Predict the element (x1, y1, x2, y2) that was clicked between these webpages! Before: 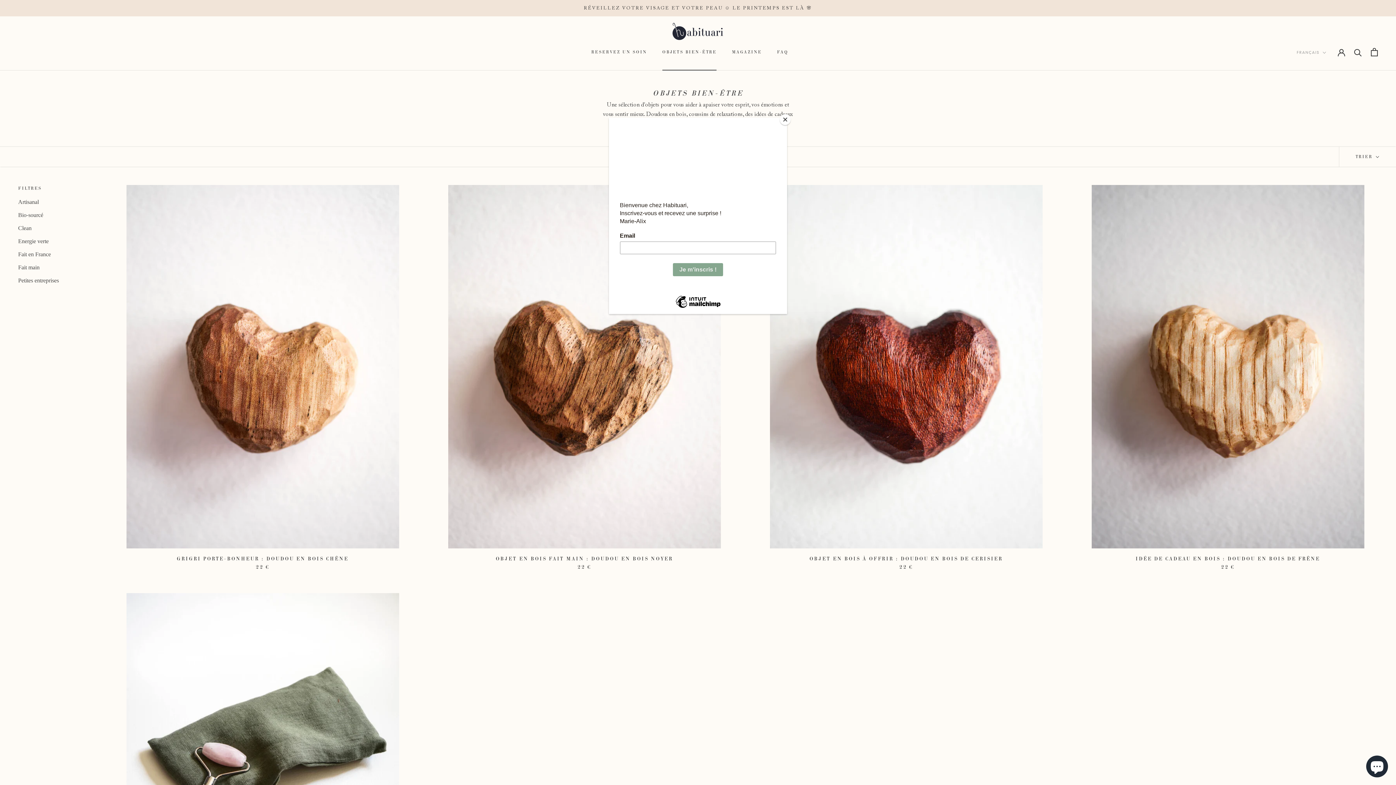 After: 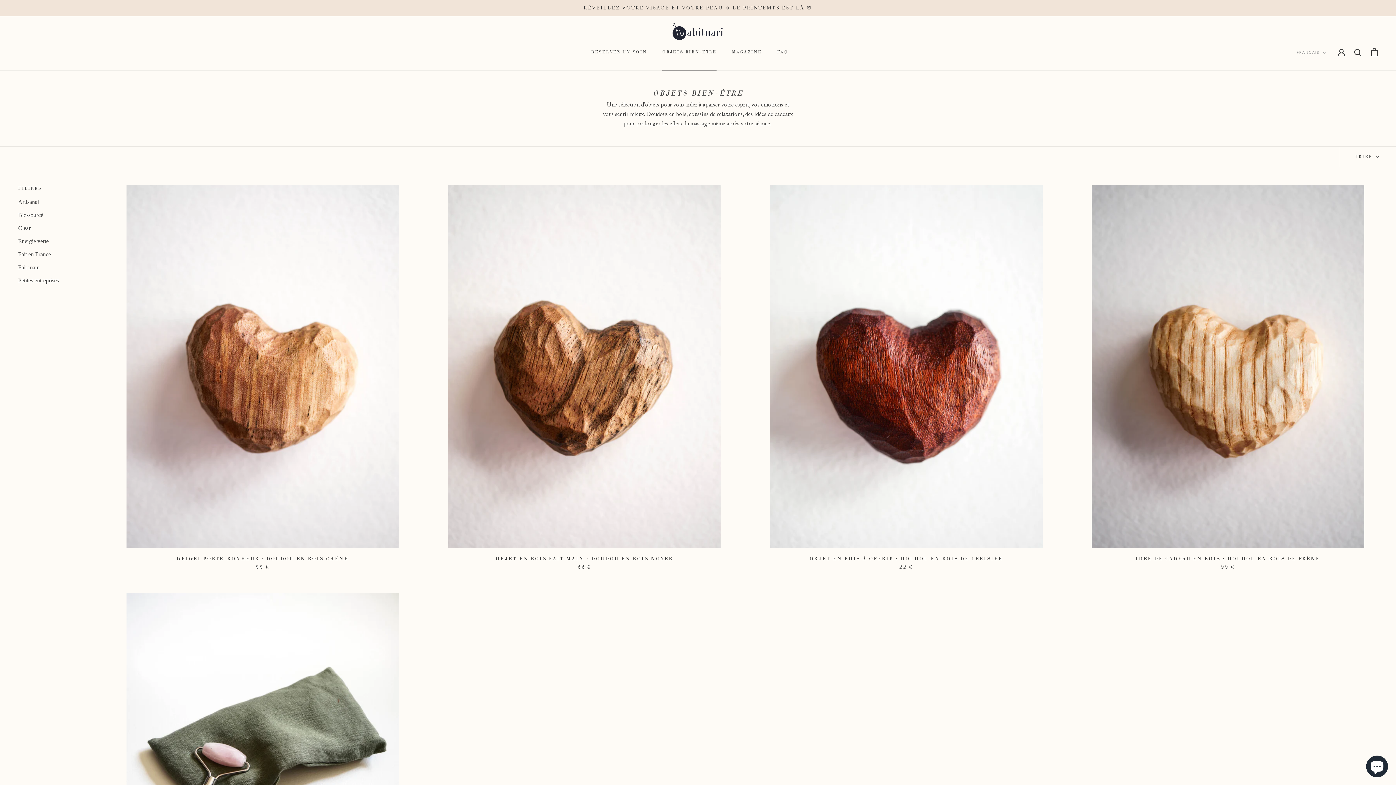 Action: bbox: (780, 114, 790, 125) label: Close